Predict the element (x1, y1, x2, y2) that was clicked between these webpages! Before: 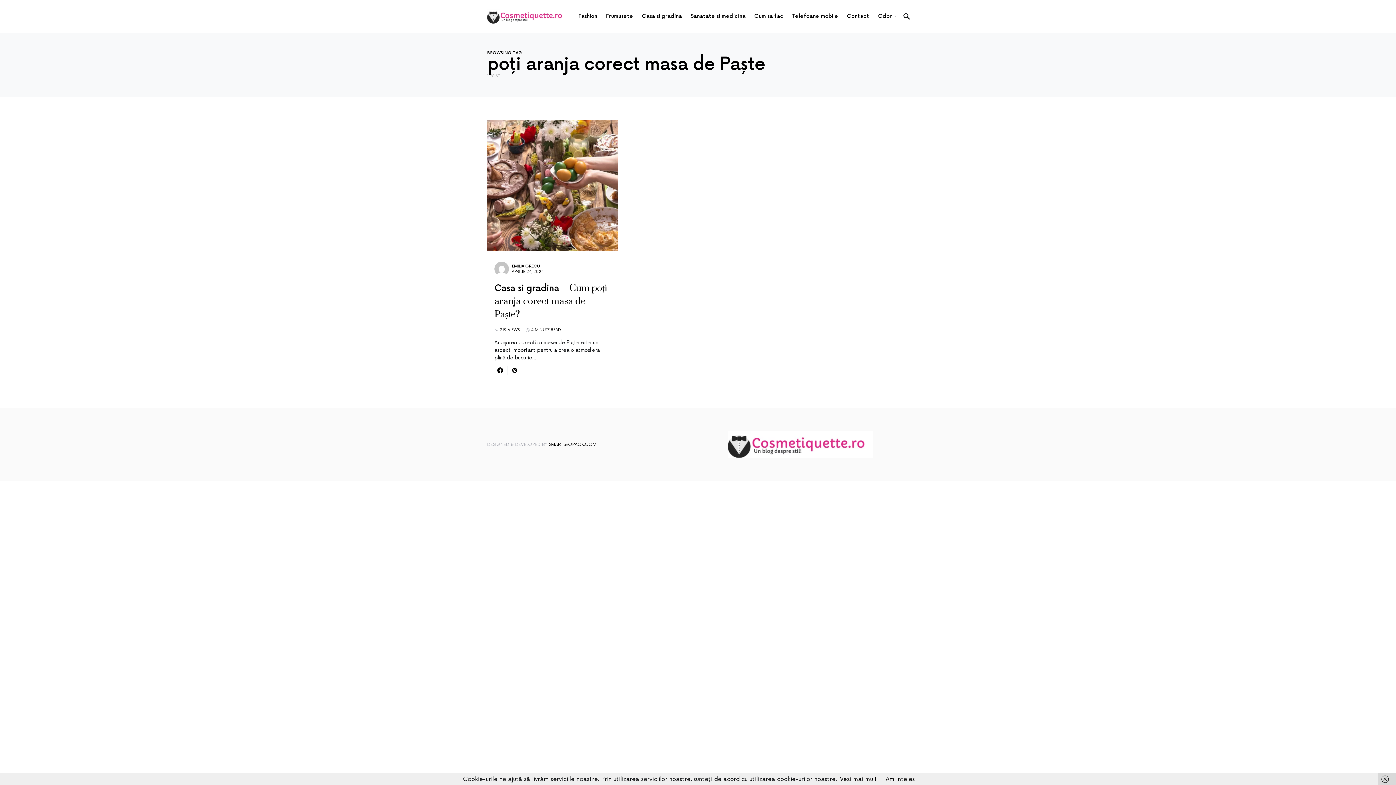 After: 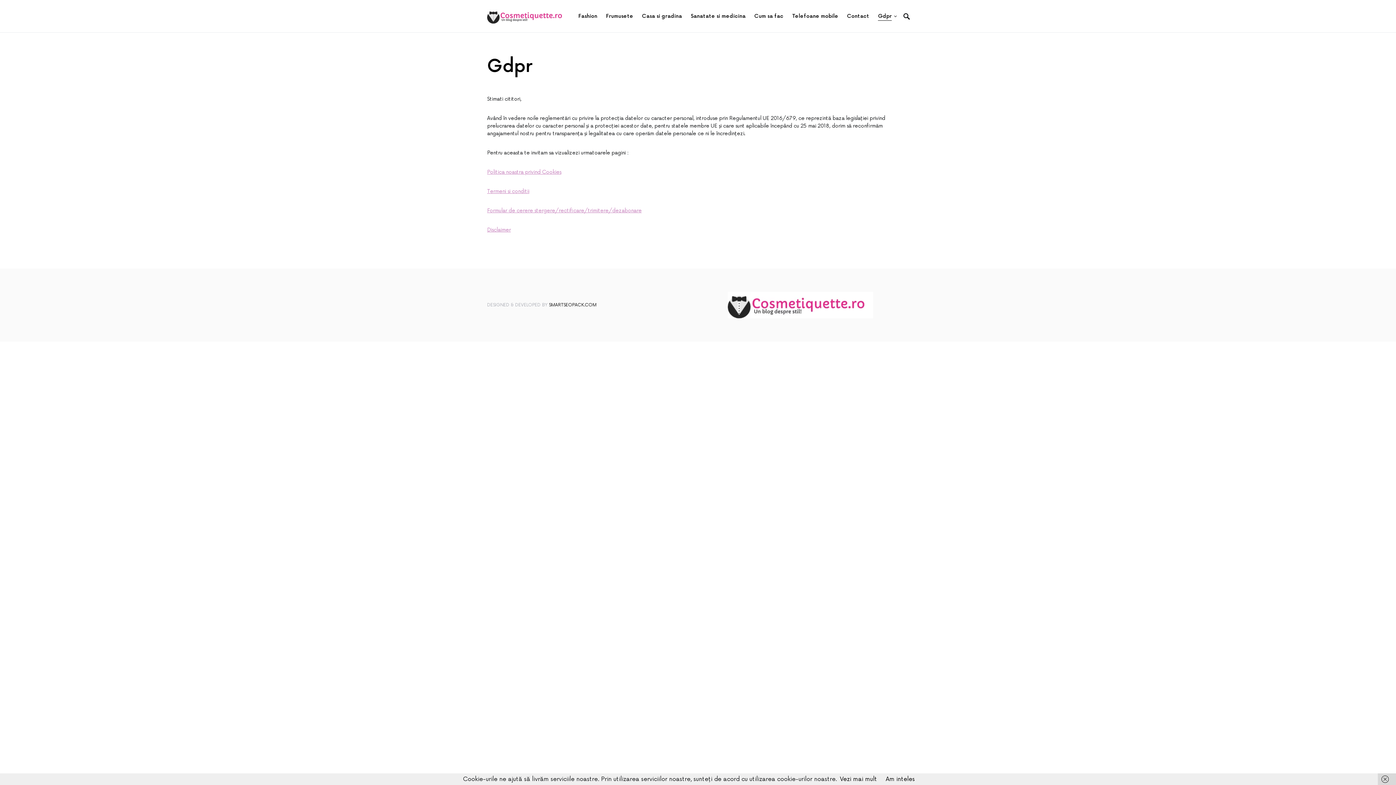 Action: bbox: (873, 0, 897, 32) label: Gdpr